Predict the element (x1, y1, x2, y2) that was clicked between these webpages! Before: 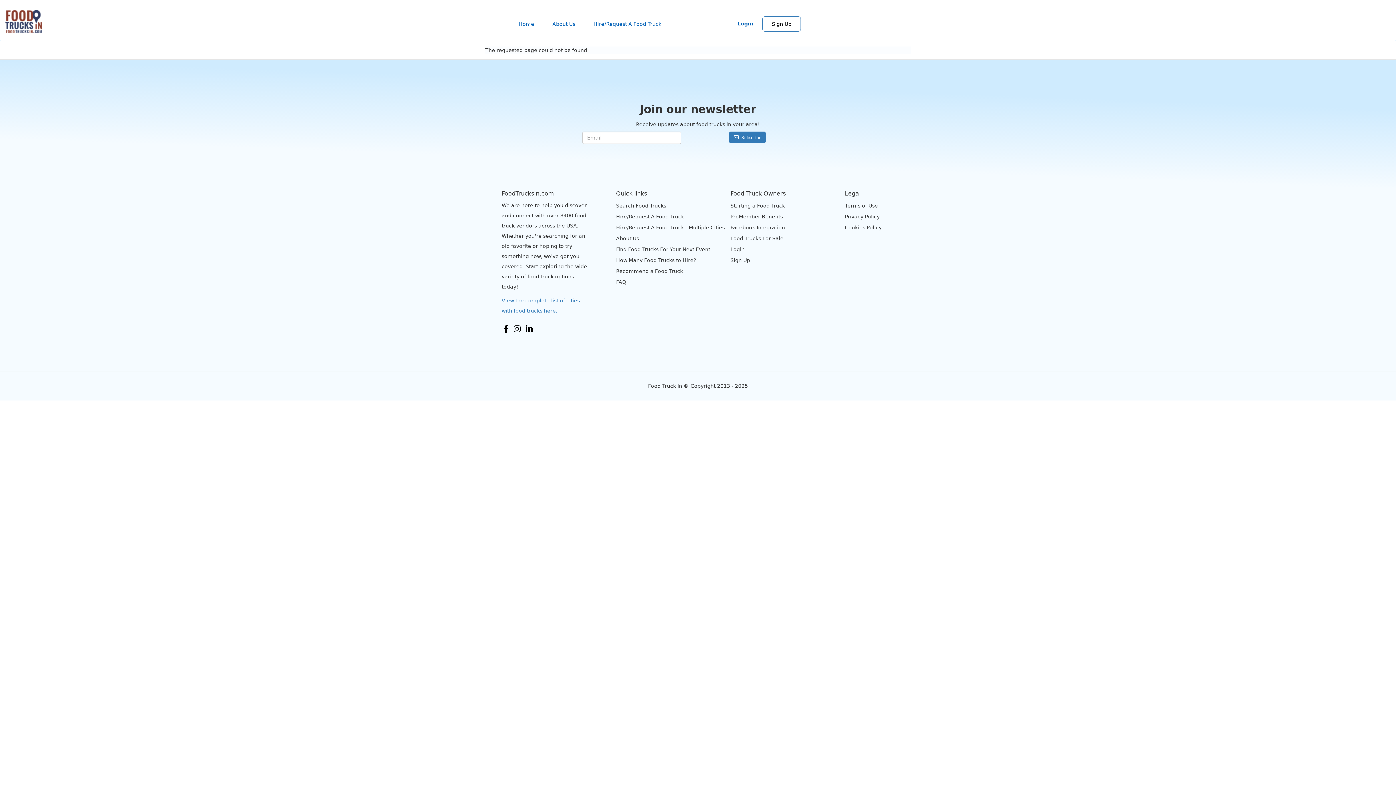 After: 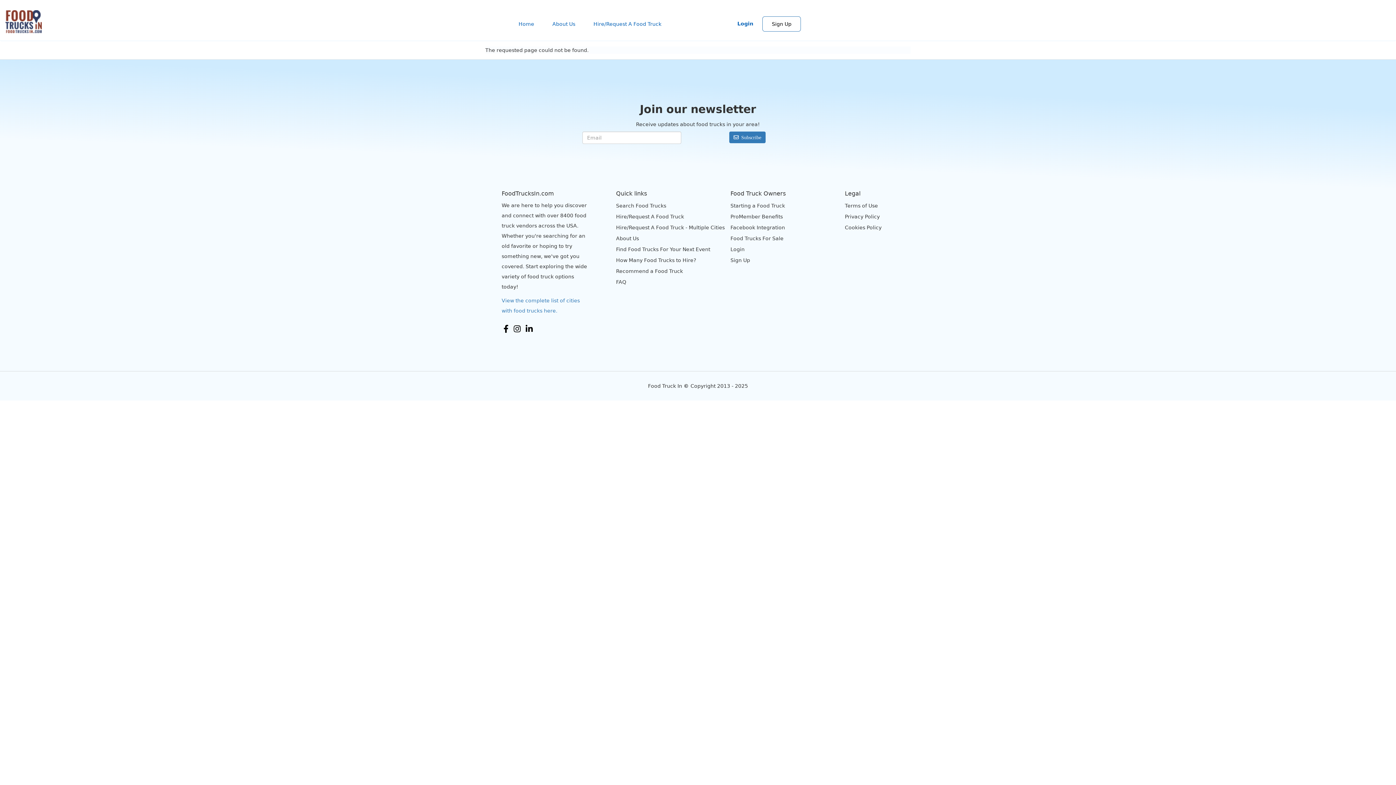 Action: label: LinkedIn bbox: (525, 325, 532, 333)